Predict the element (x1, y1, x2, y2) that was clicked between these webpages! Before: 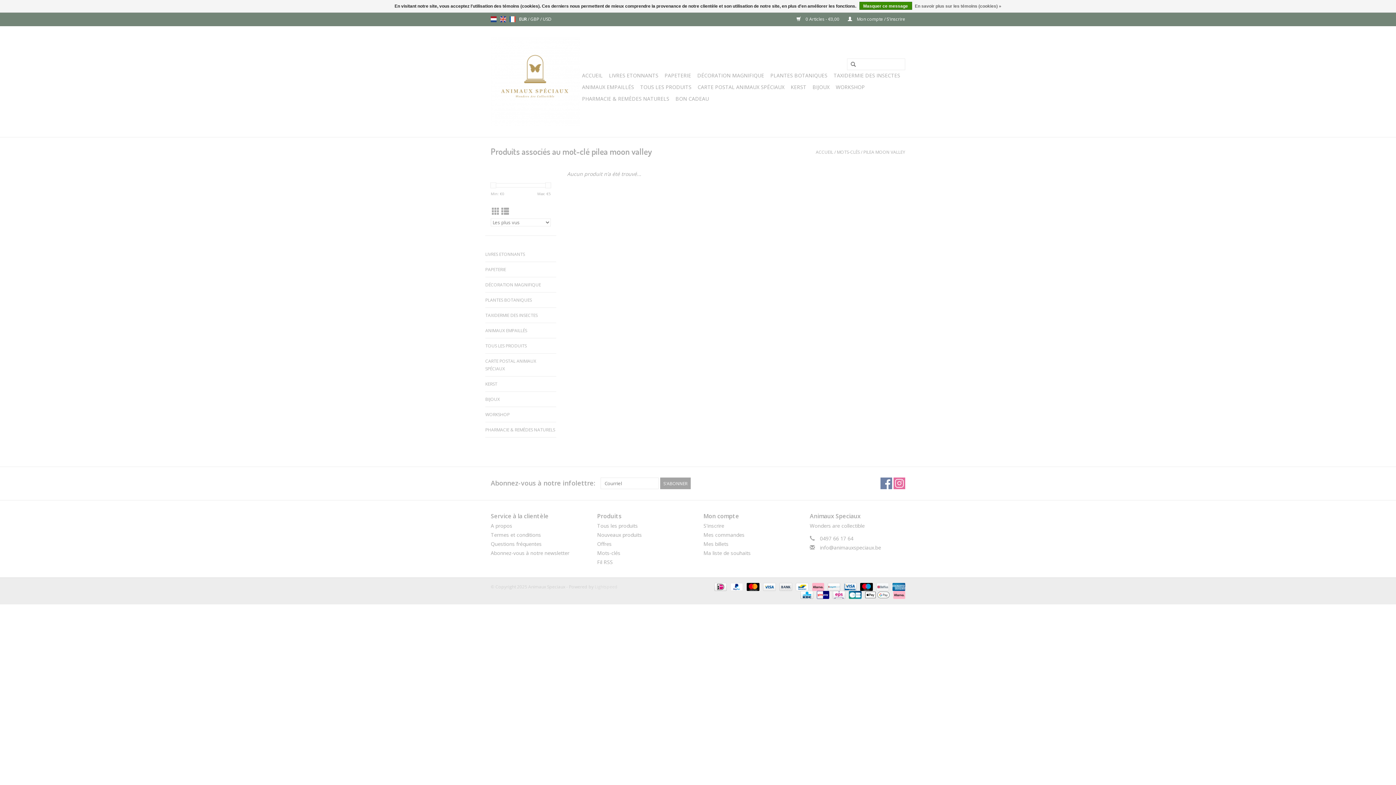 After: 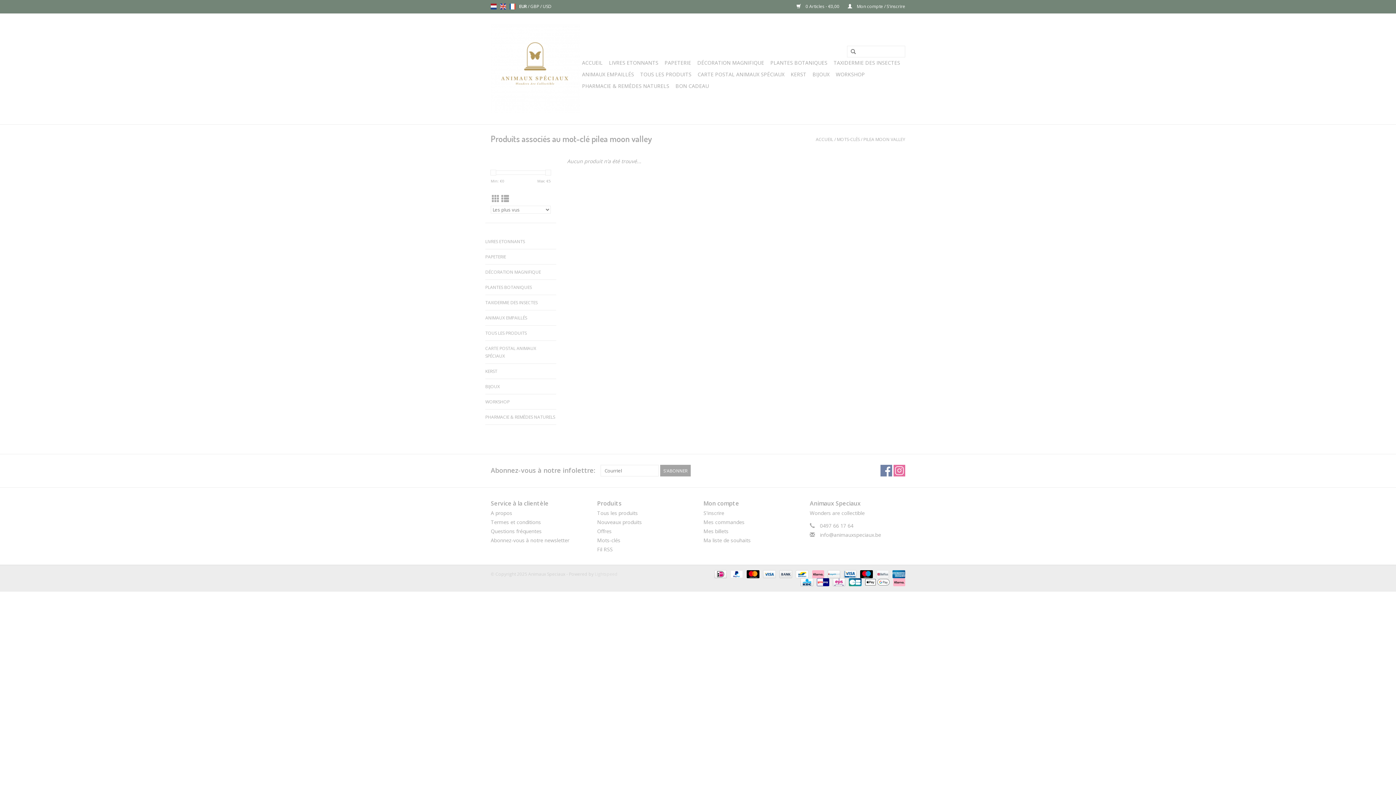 Action: bbox: (492, 206, 499, 216)